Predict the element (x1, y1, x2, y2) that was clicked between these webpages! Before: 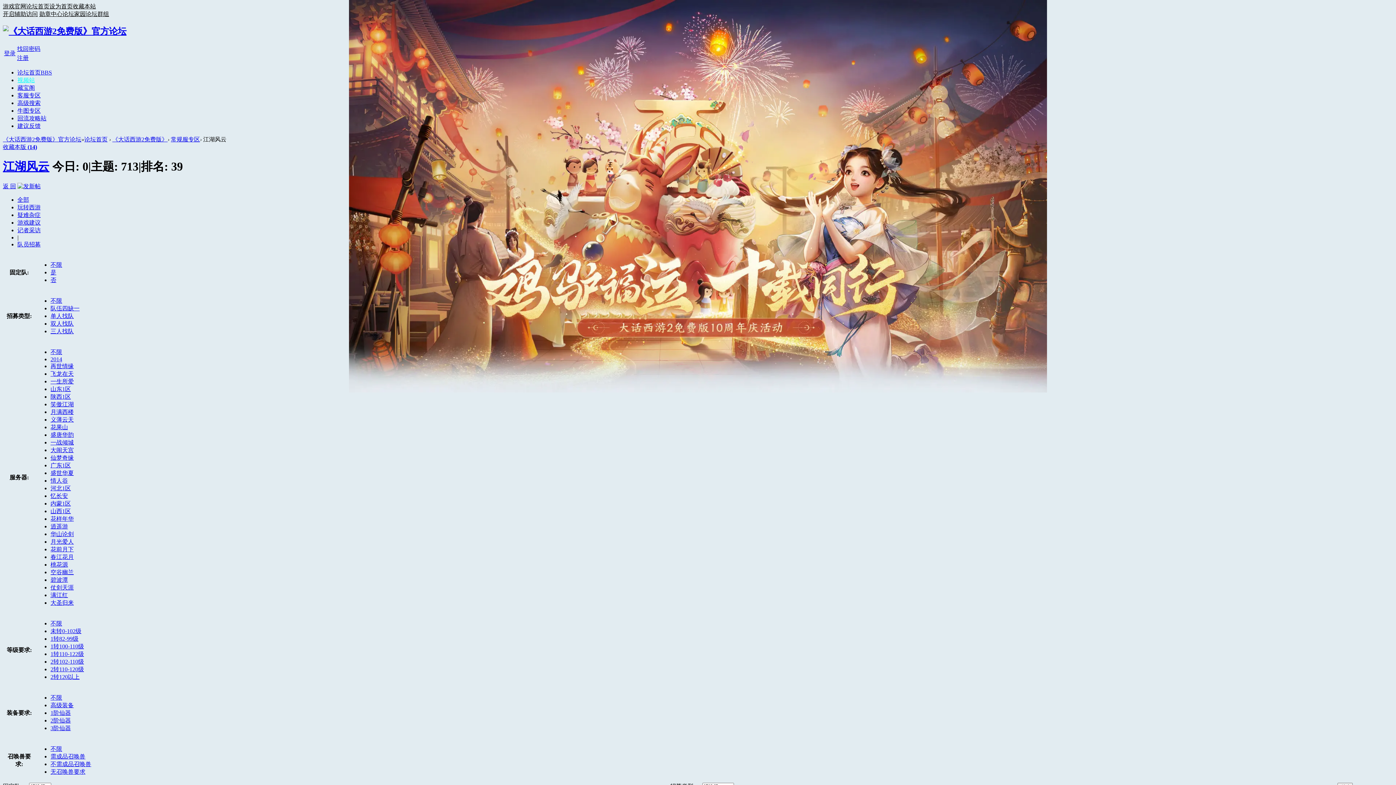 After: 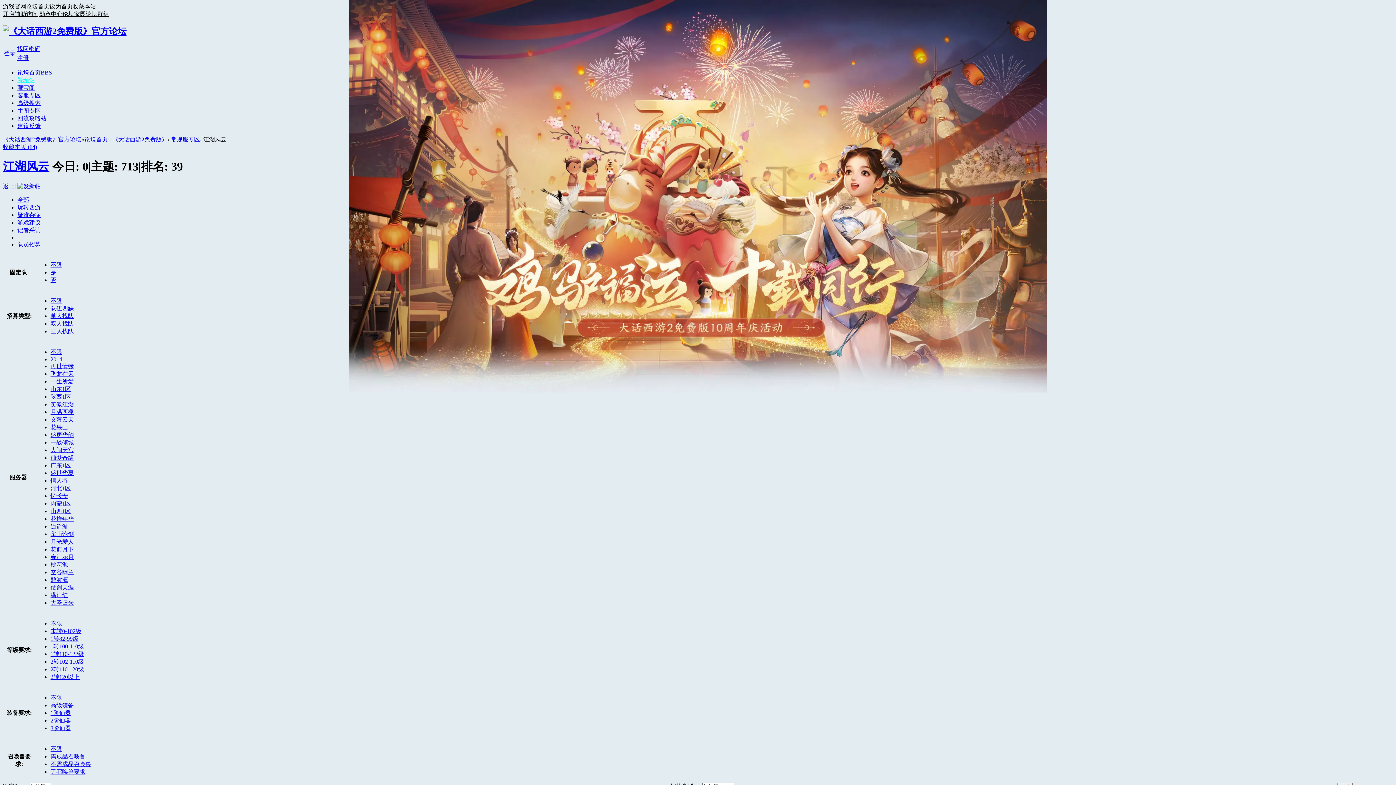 Action: label: 找回密码 bbox: (17, 45, 40, 51)